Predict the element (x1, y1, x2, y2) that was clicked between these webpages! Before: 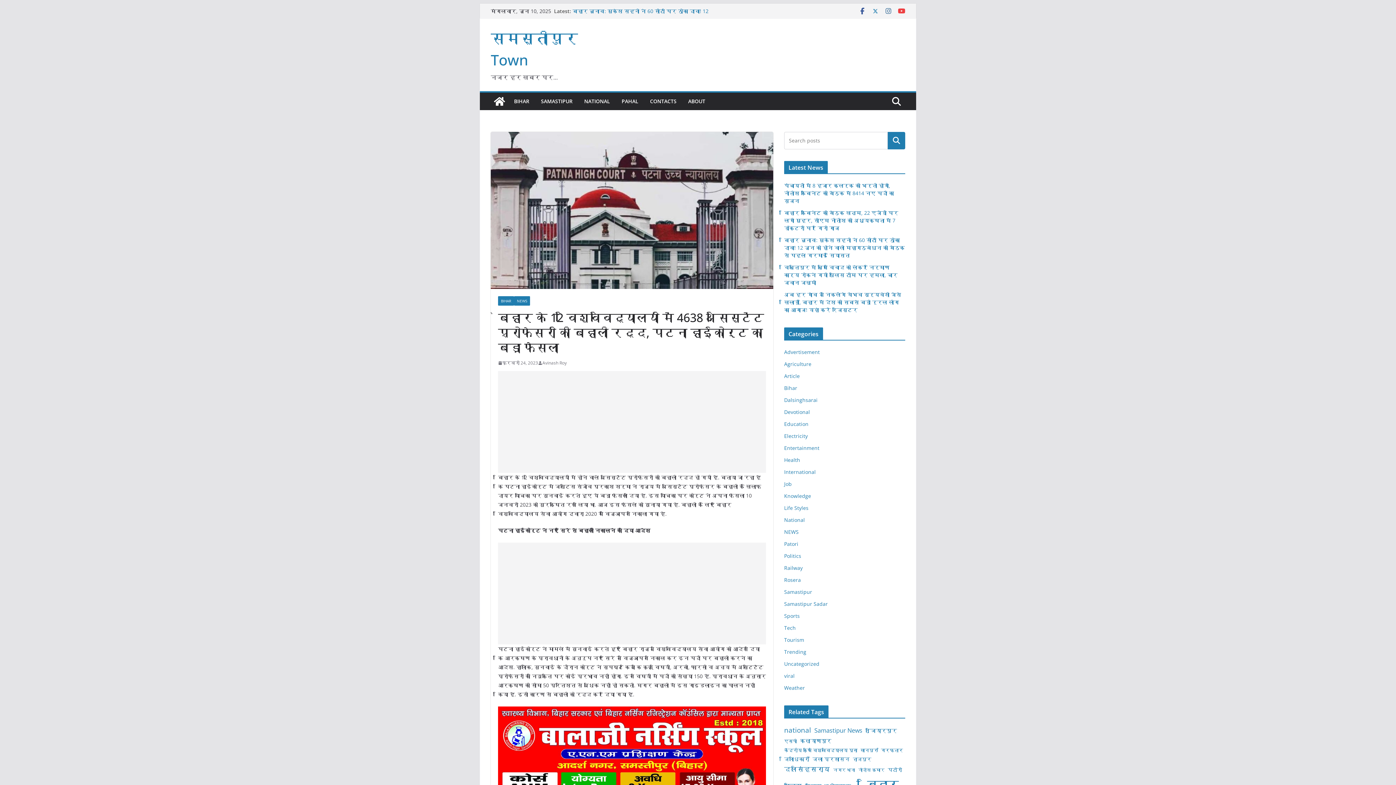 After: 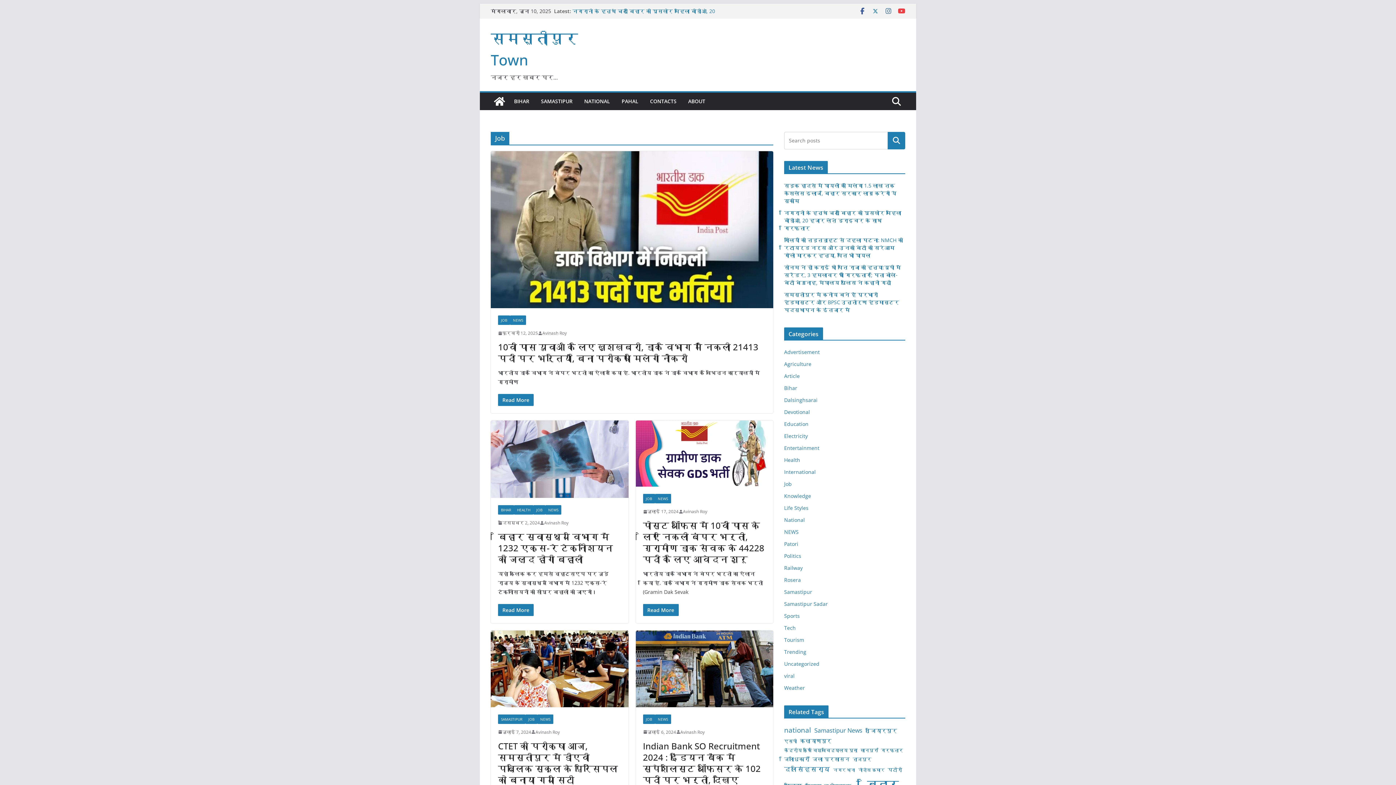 Action: label: Job bbox: (784, 480, 792, 487)